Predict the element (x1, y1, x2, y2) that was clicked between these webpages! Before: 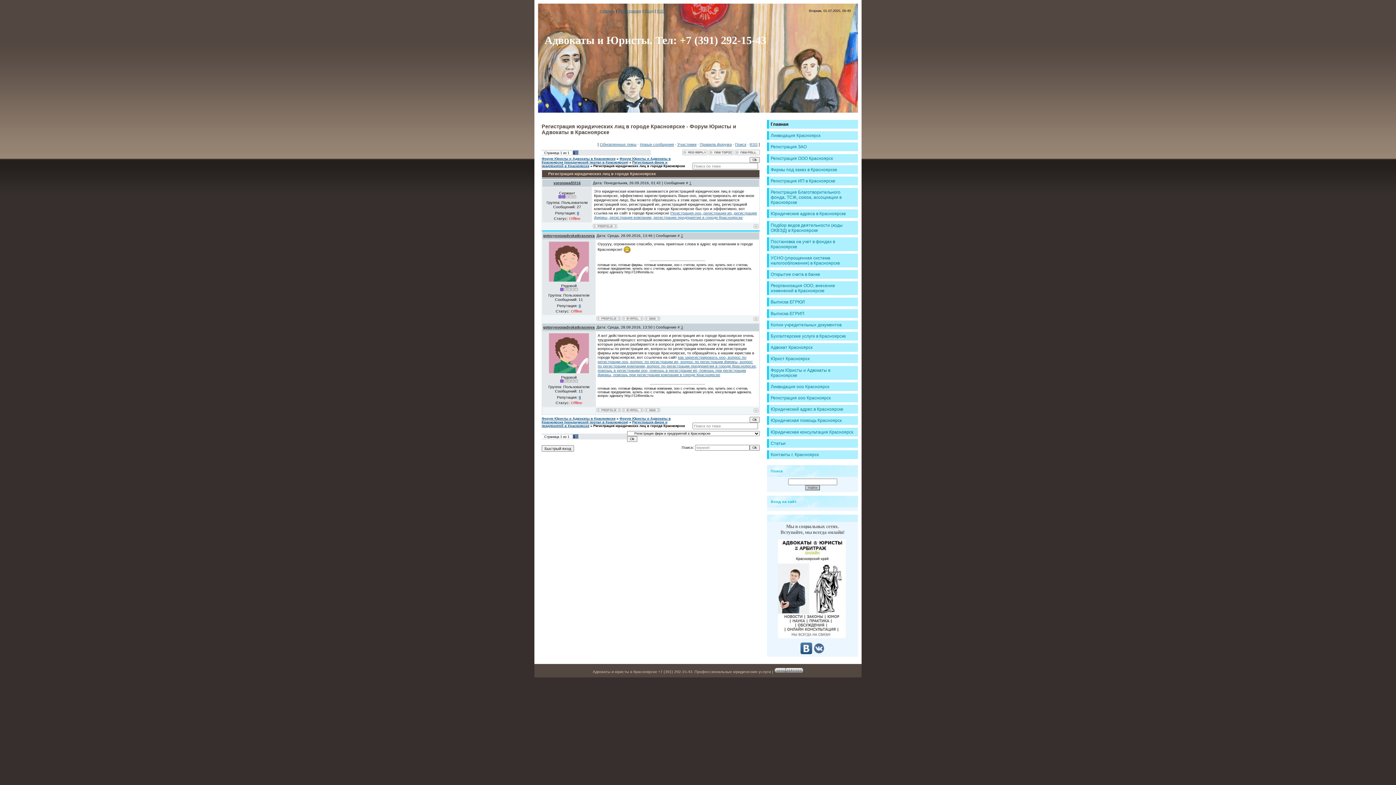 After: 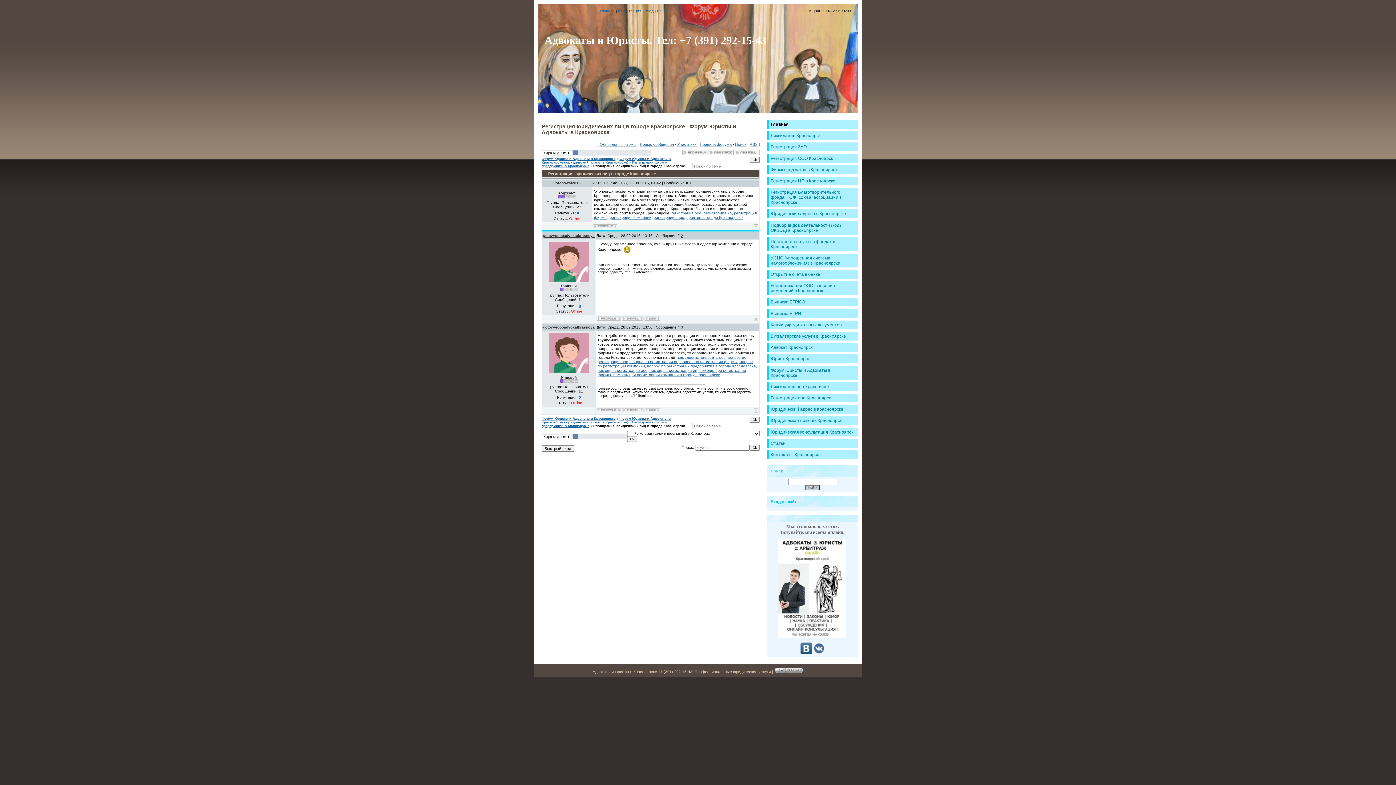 Action: bbox: (778, 635, 846, 639)